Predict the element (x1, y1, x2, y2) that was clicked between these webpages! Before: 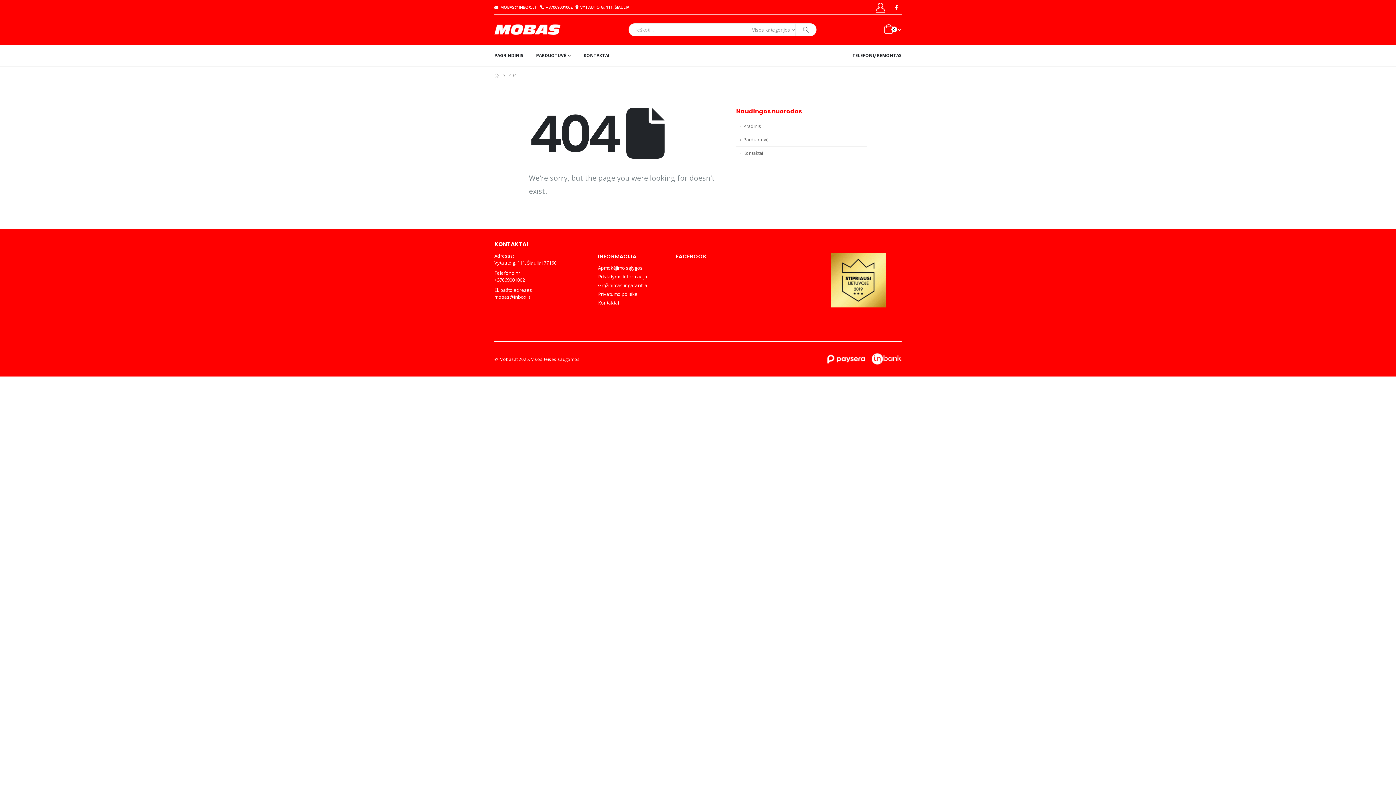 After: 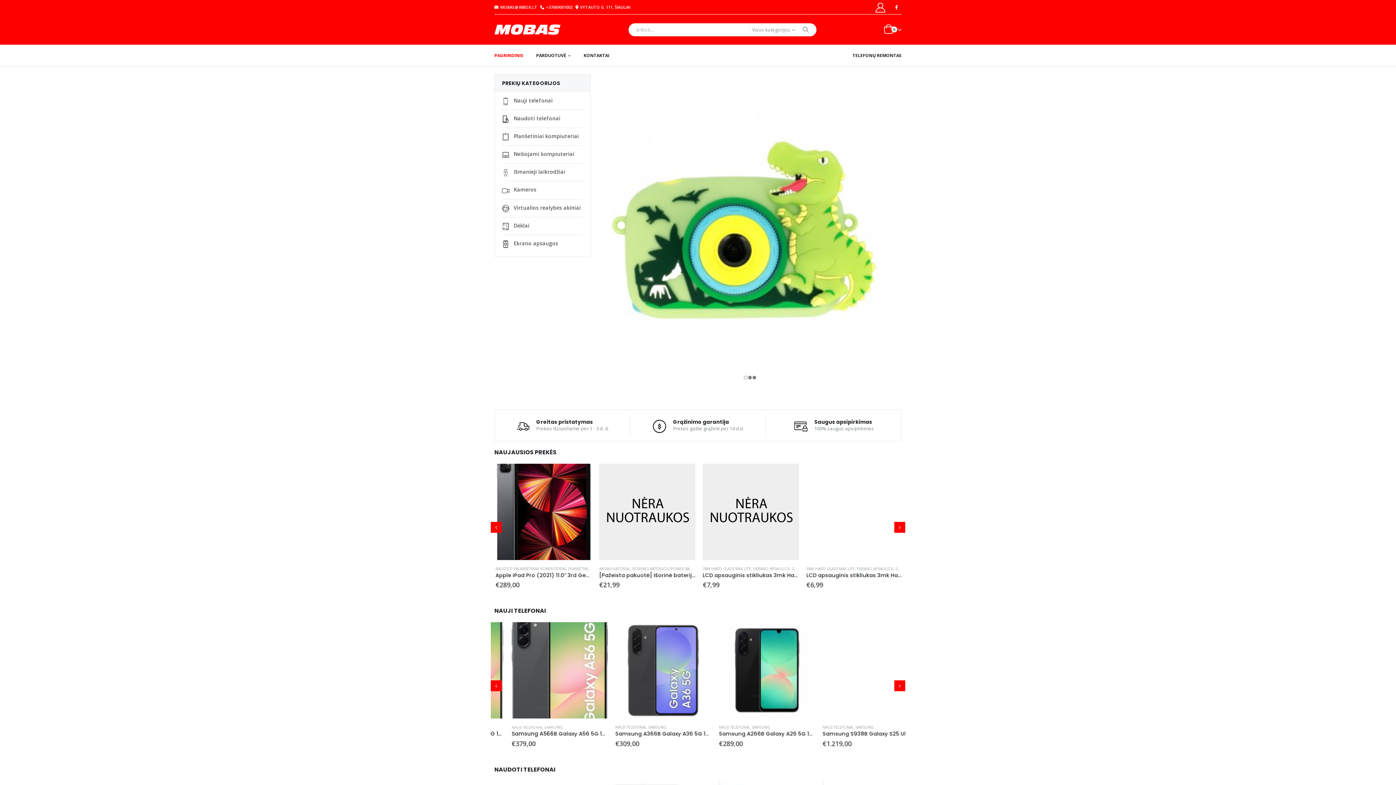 Action: bbox: (494, 45, 523, 65) label: PAGRINDINIS